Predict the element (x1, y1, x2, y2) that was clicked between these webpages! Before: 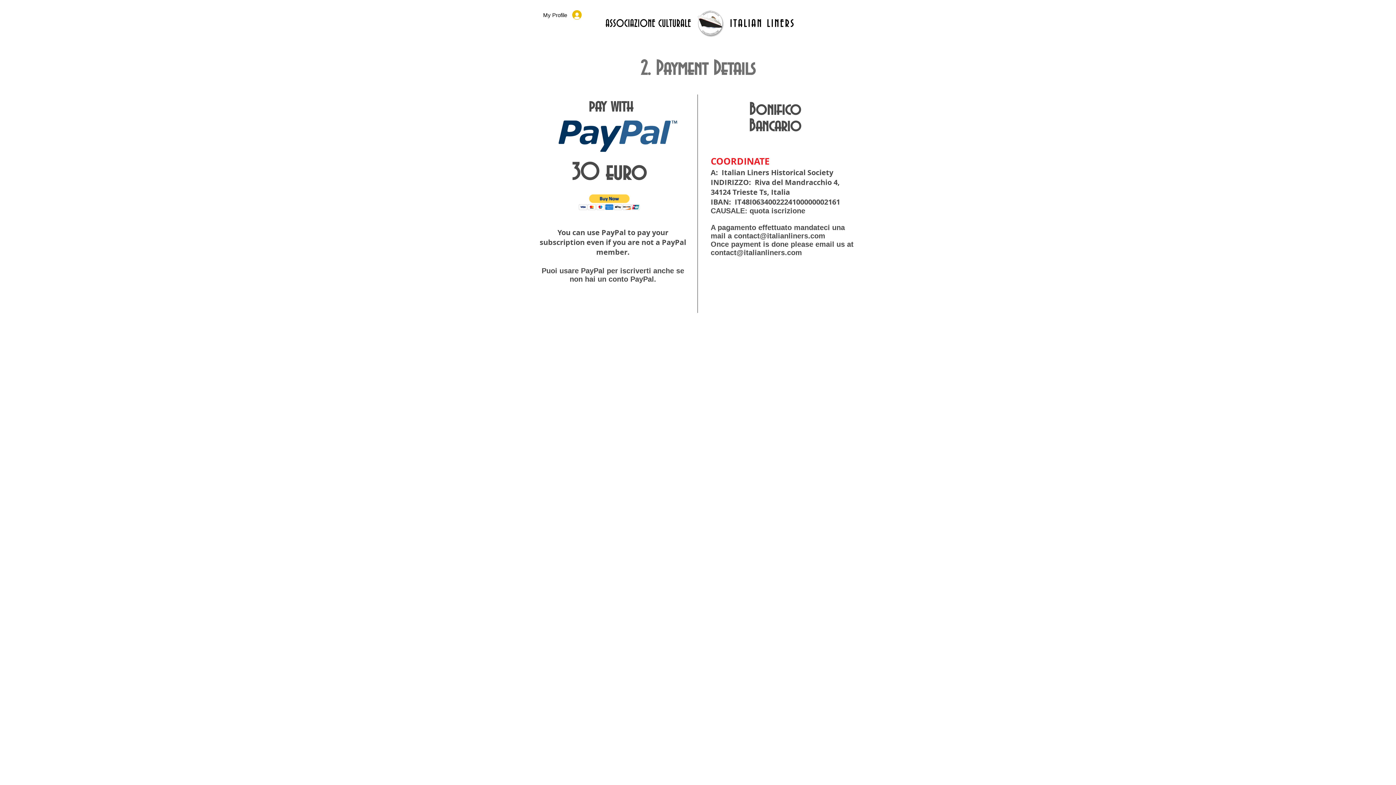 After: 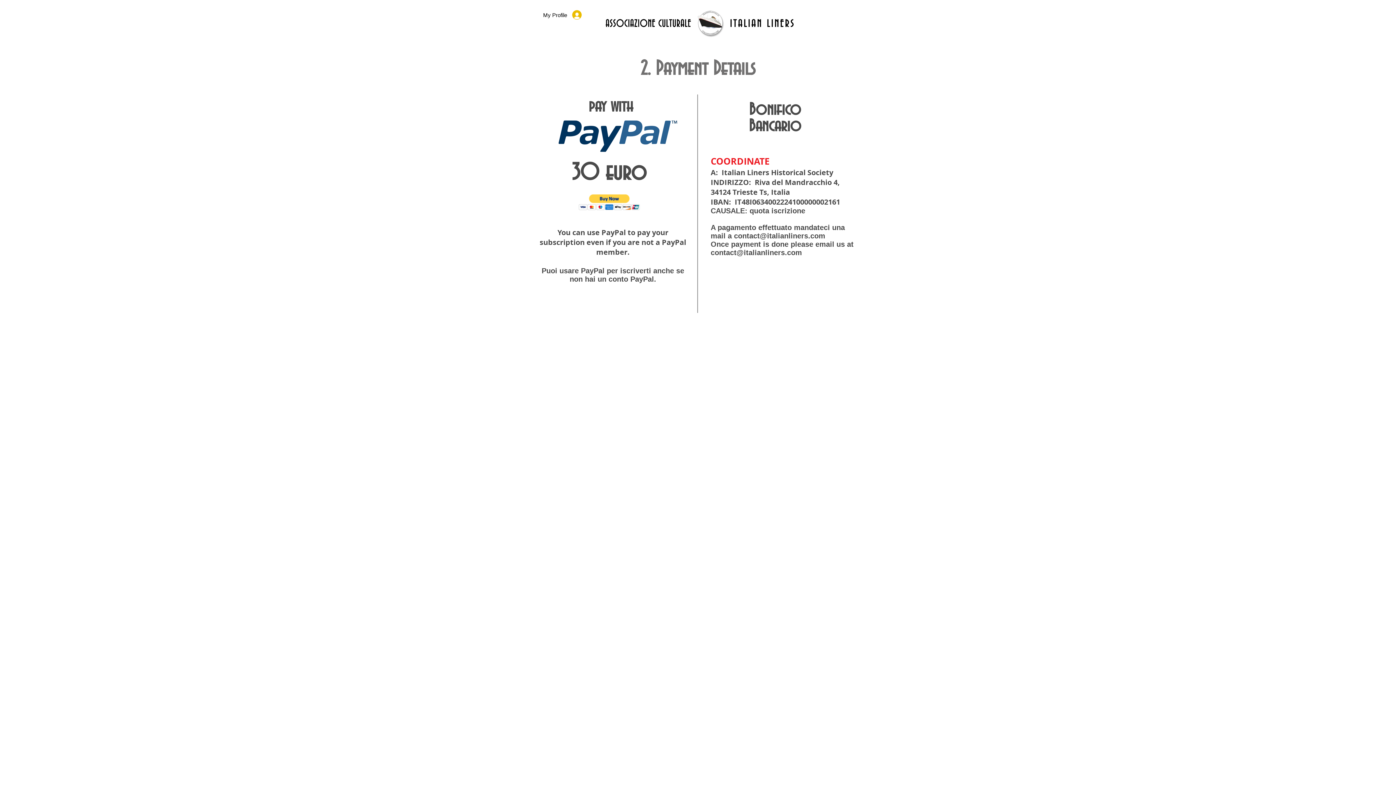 Action: bbox: (578, 193, 640, 210)